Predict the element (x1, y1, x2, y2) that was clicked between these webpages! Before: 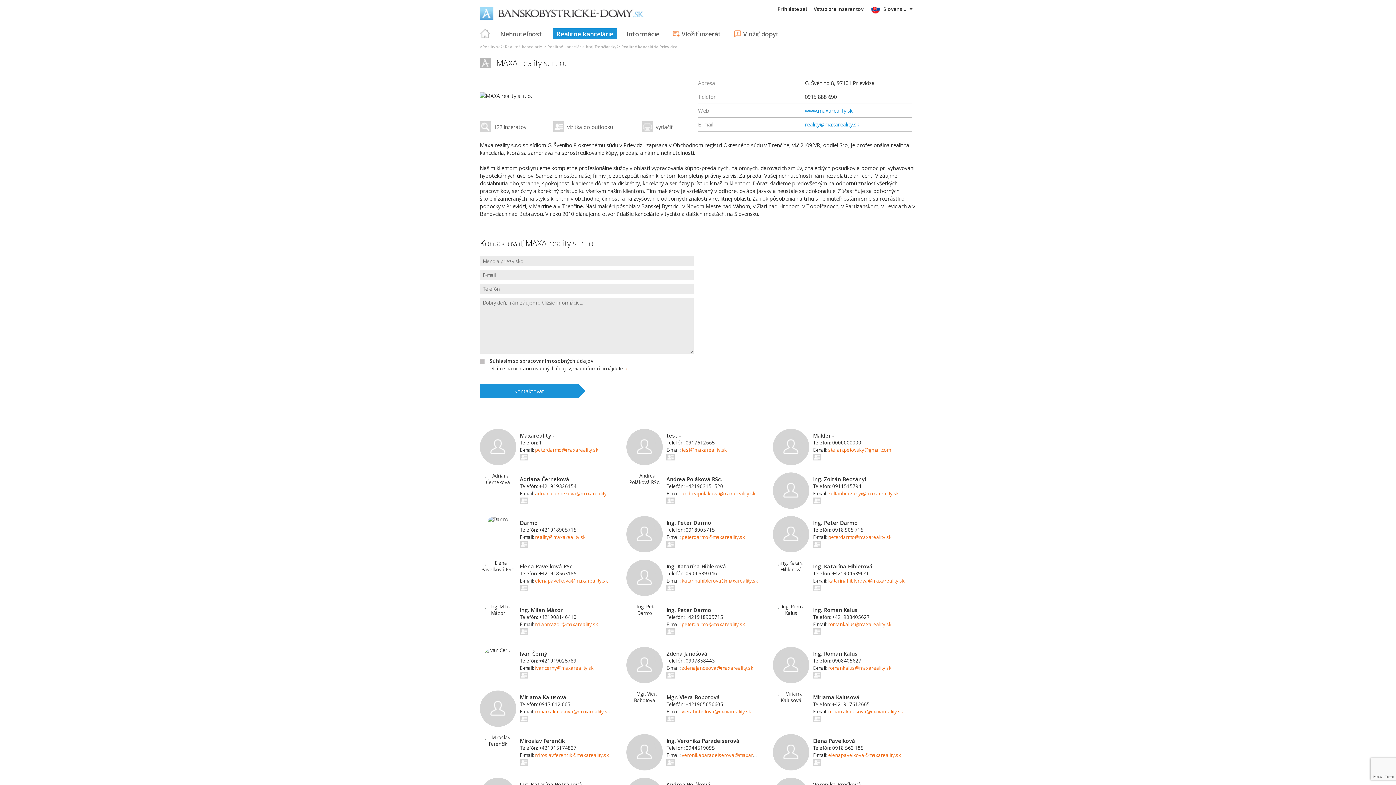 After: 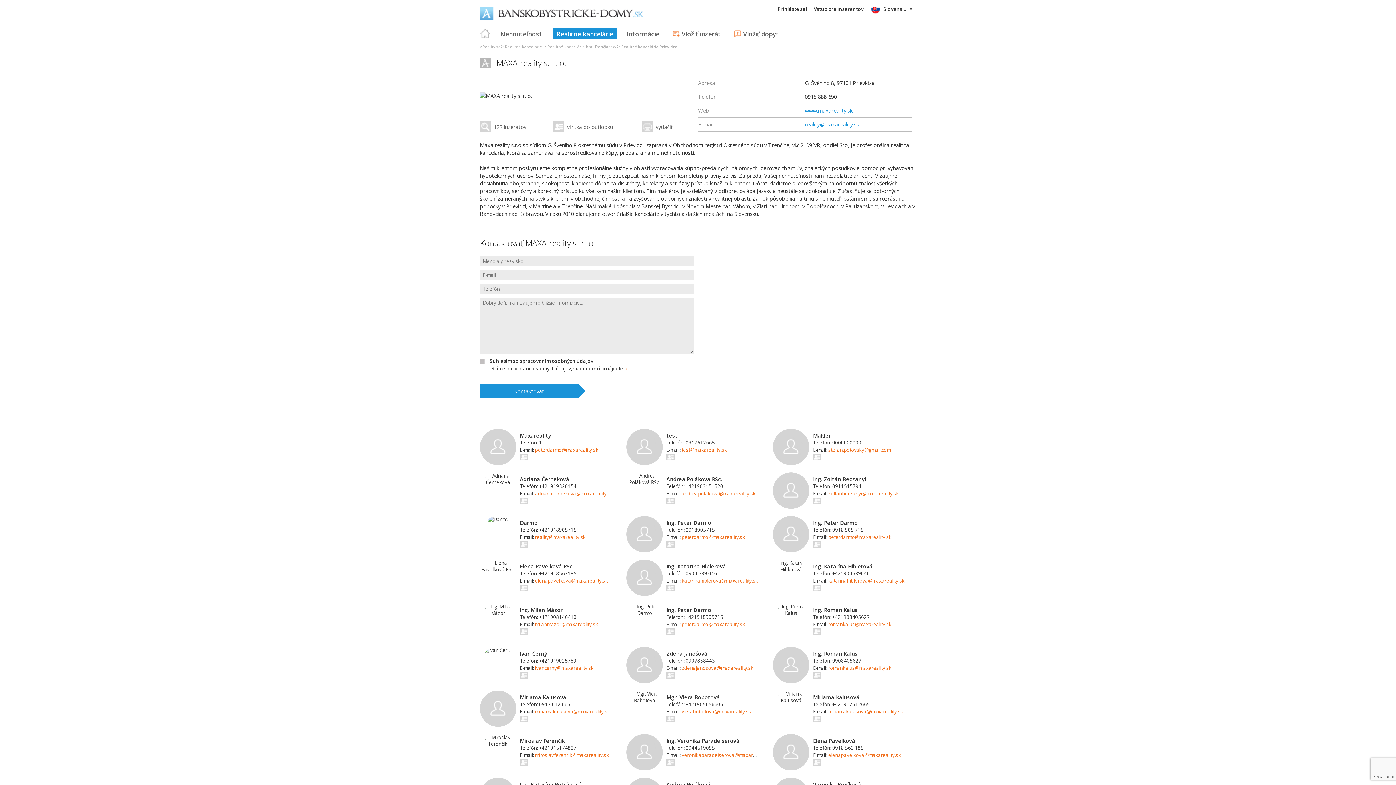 Action: bbox: (813, 453, 822, 461)